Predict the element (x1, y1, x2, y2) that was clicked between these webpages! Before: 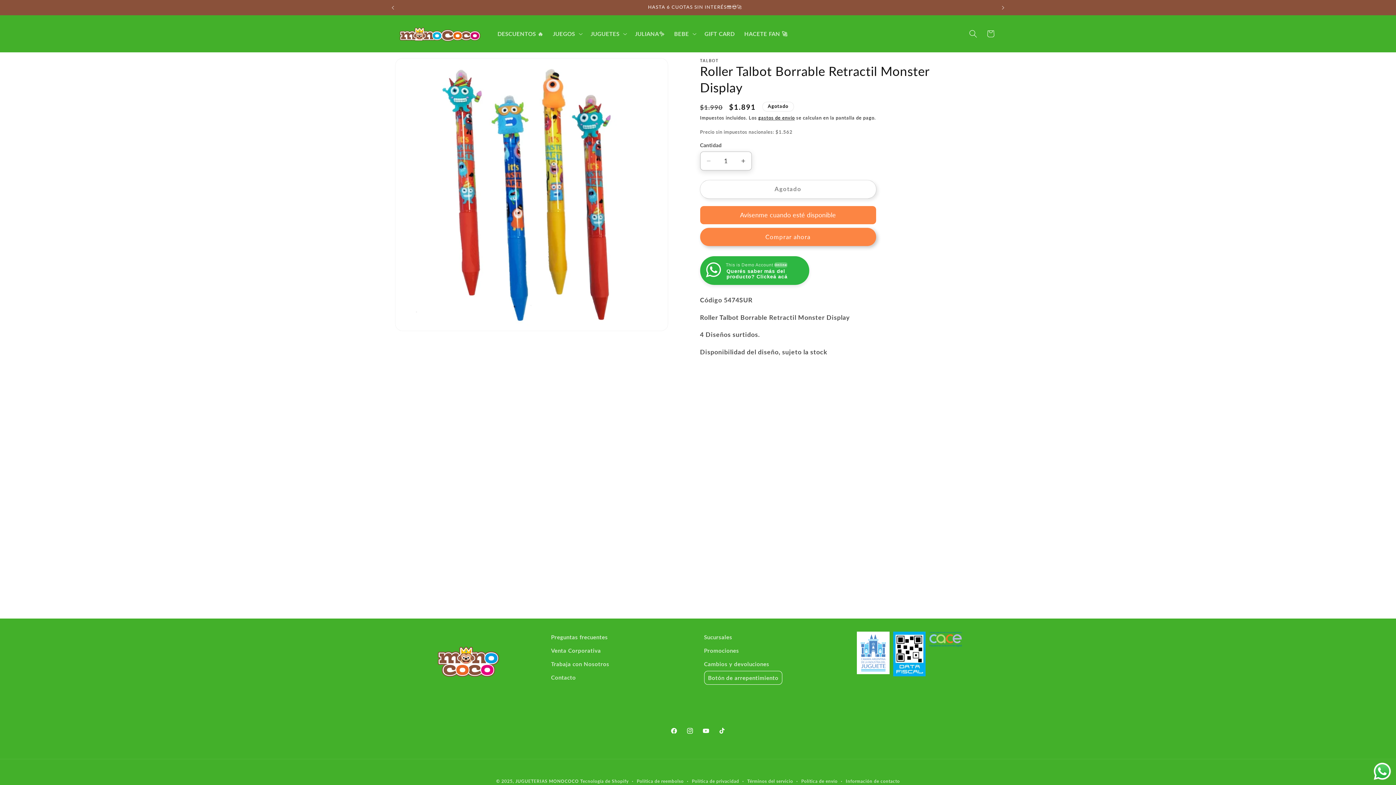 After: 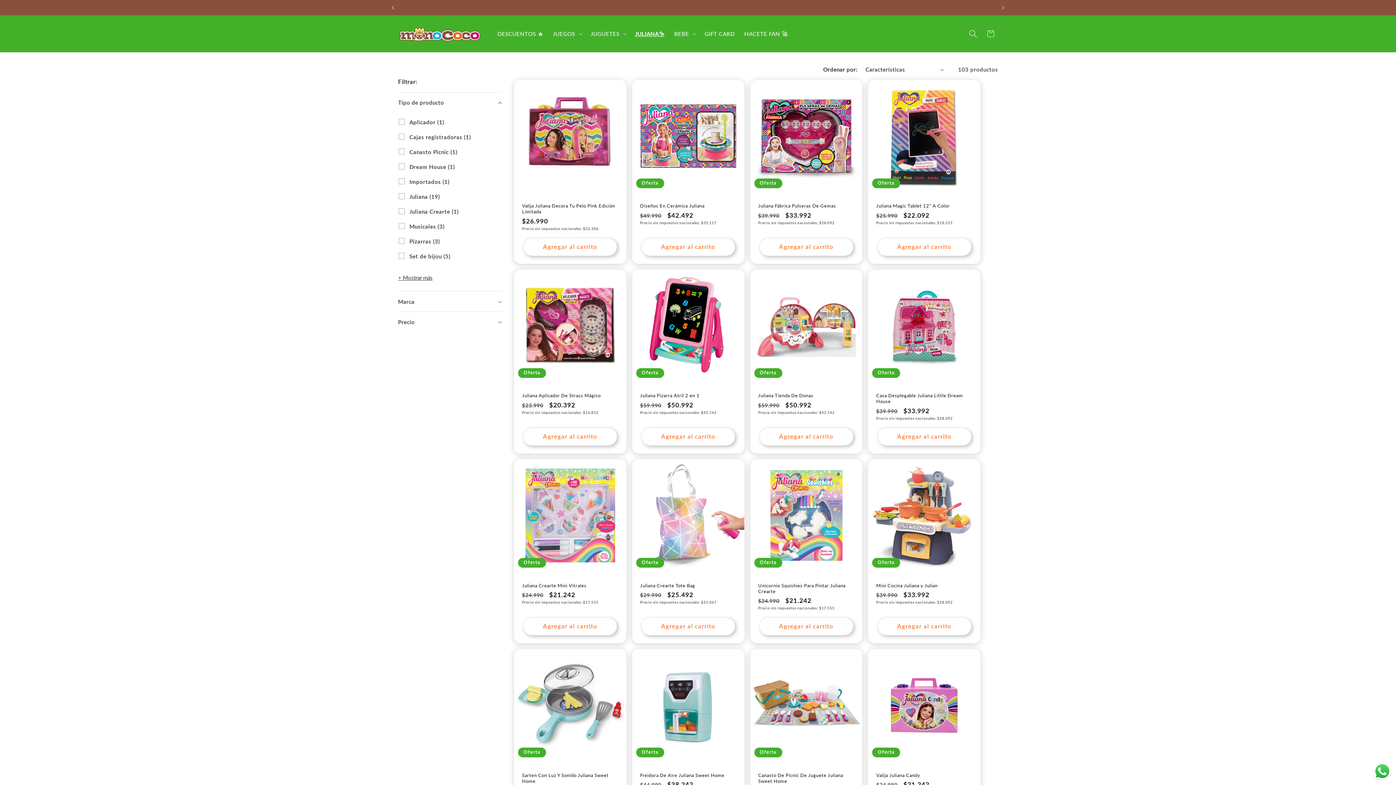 Action: label: JULIANA✨ bbox: (630, 25, 669, 42)